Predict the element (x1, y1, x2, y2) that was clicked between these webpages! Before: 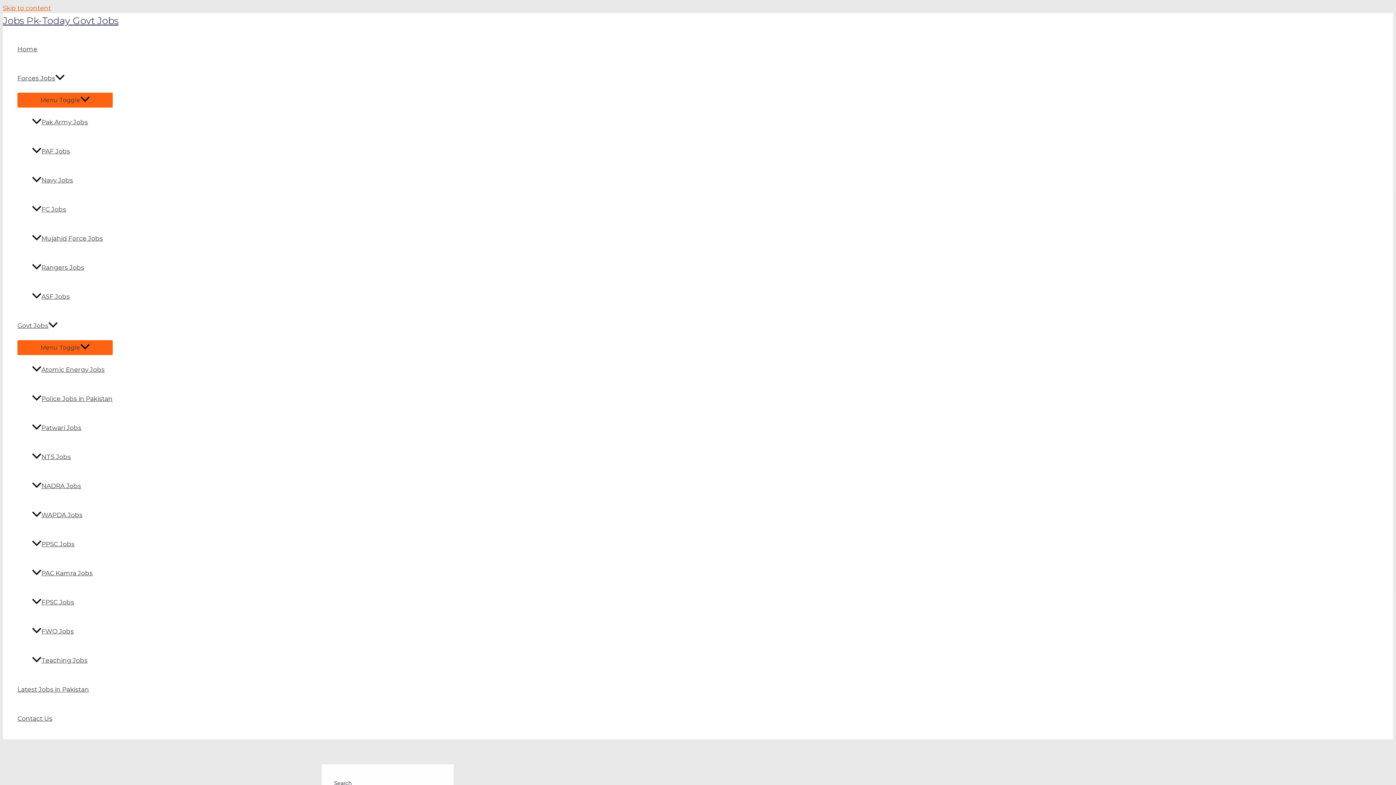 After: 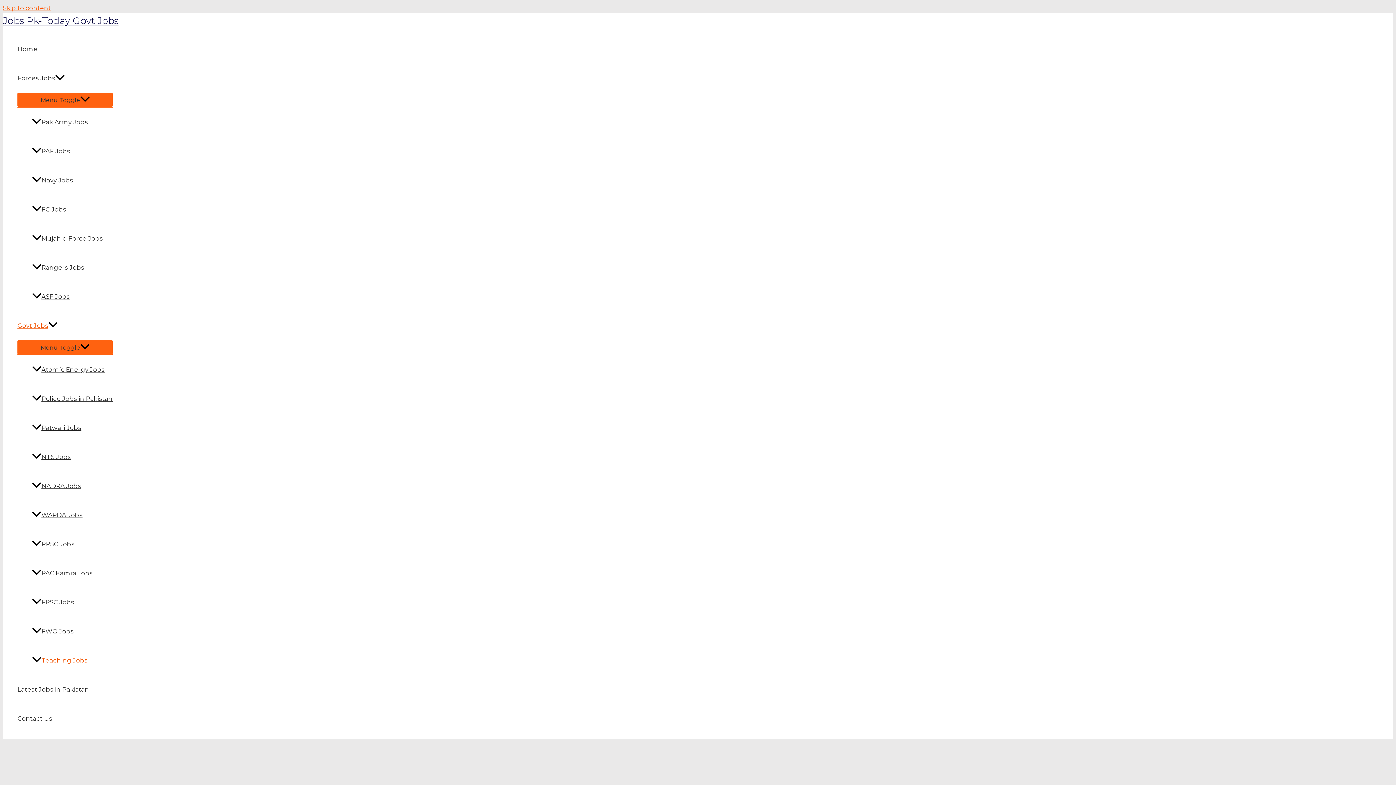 Action: bbox: (32, 646, 112, 675) label: Teaching Jobs